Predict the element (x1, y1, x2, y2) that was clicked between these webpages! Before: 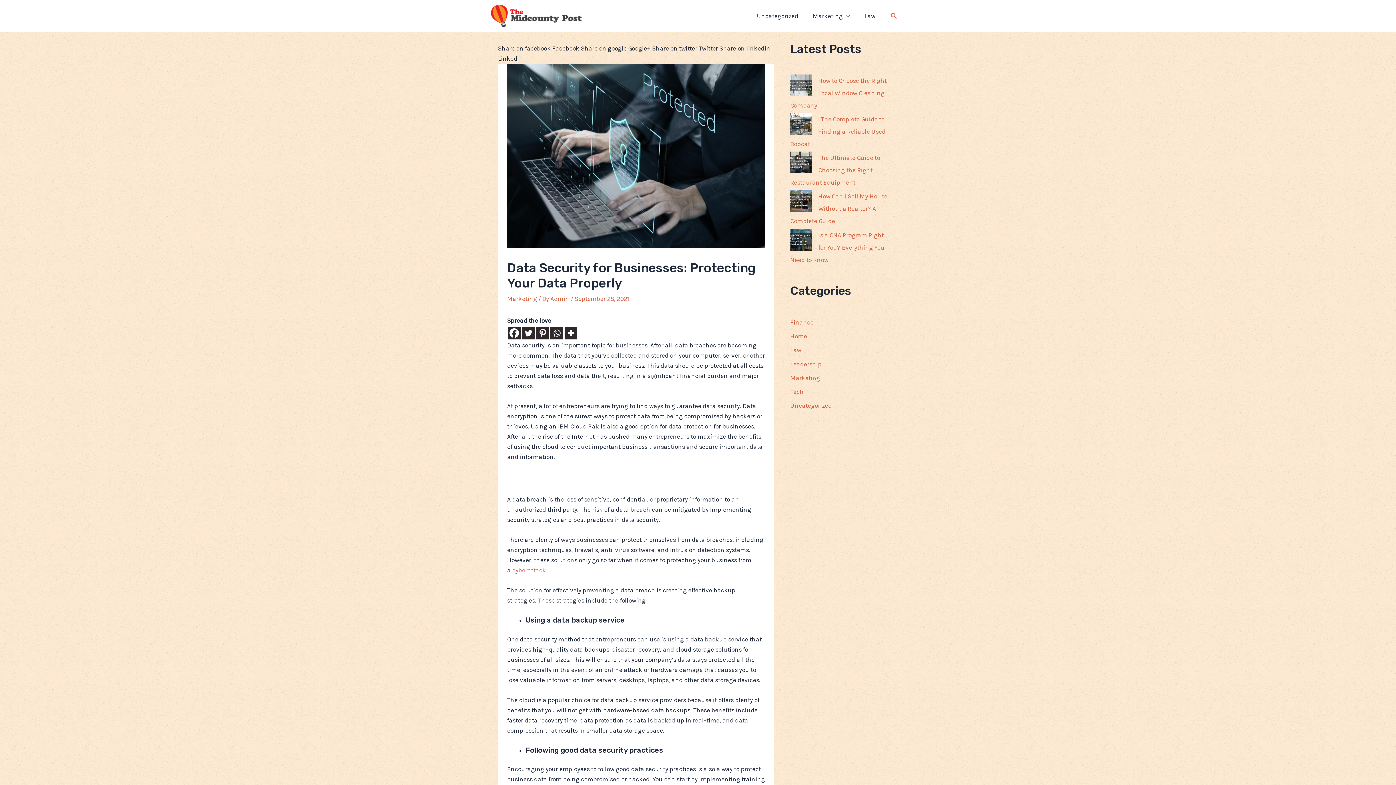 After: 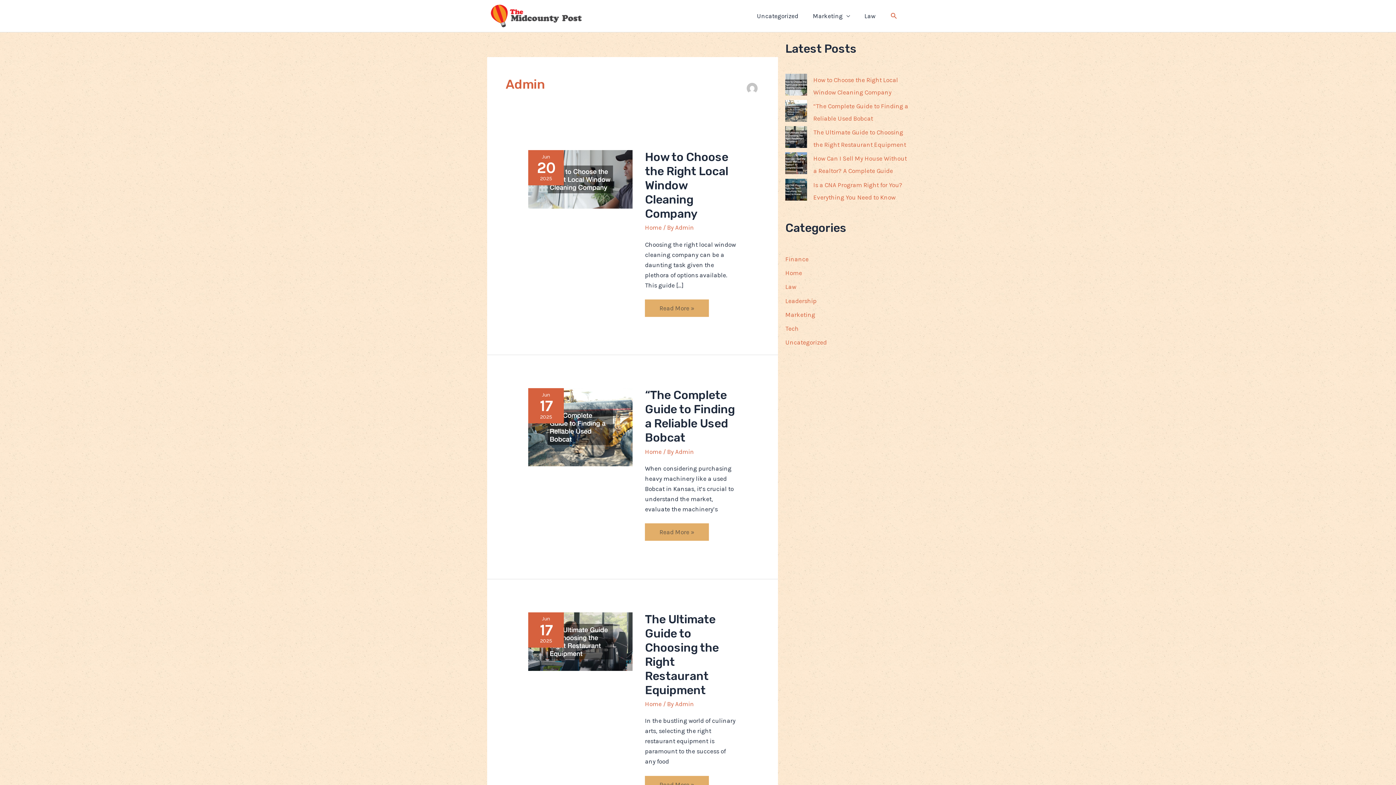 Action: label: Admin  bbox: (550, 295, 570, 302)